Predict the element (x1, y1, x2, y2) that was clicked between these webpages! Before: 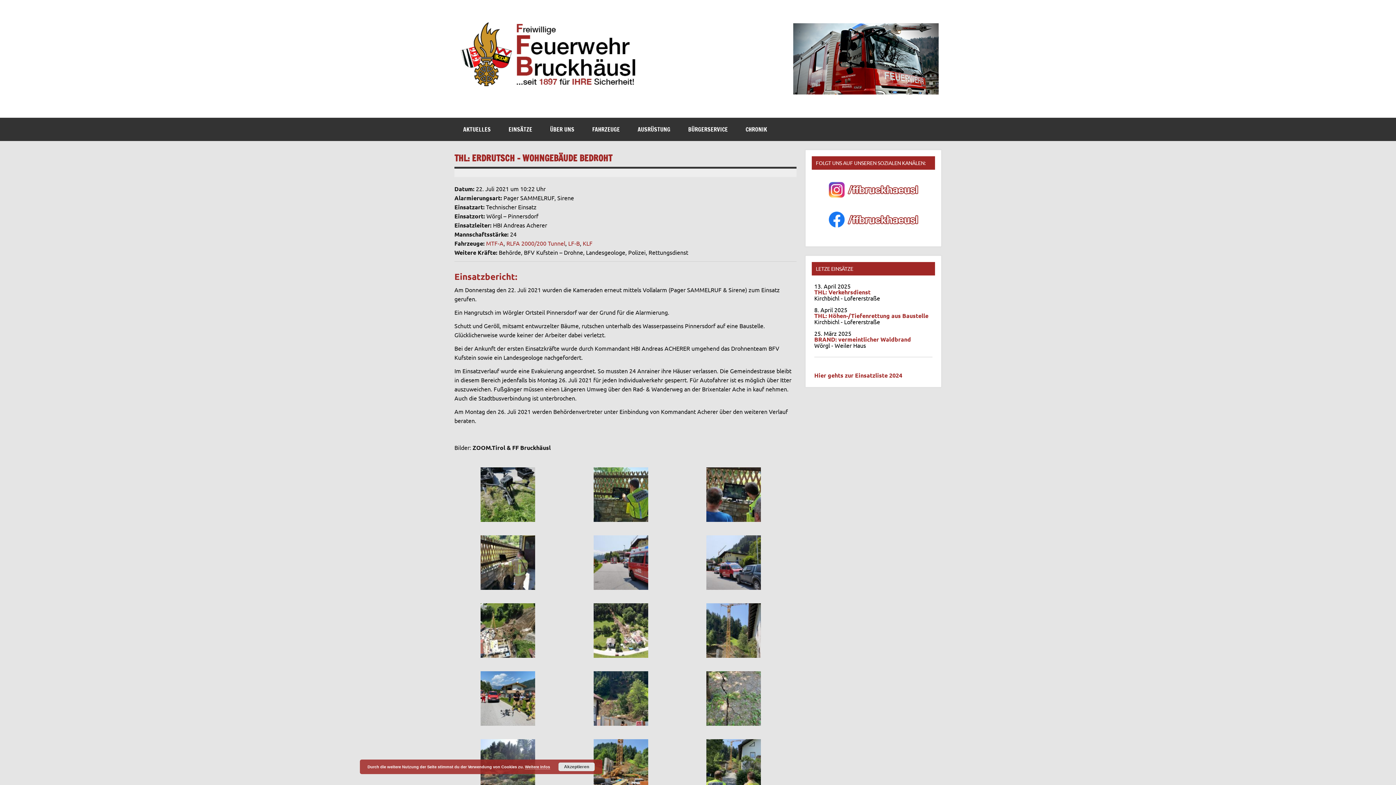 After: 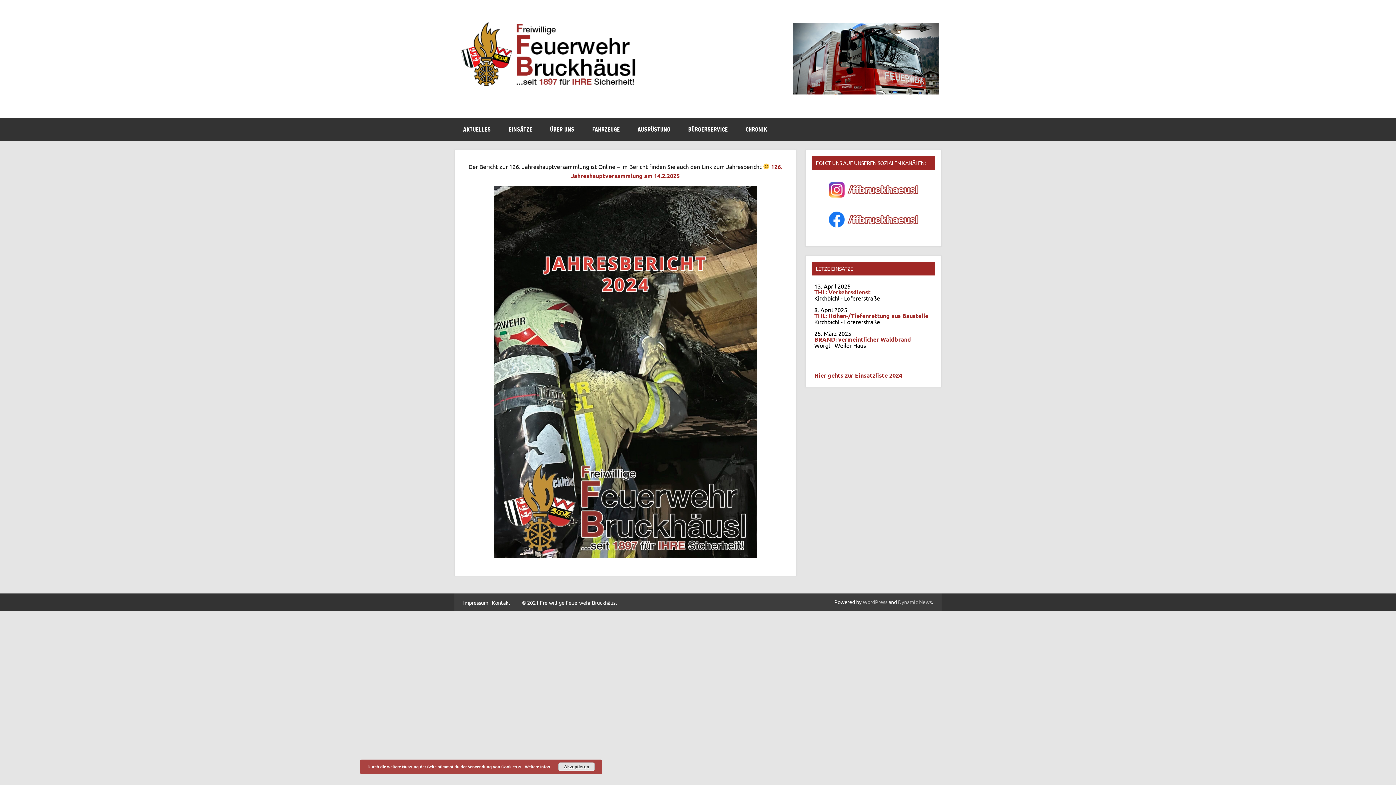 Action: bbox: (457, 16, 648, 24)